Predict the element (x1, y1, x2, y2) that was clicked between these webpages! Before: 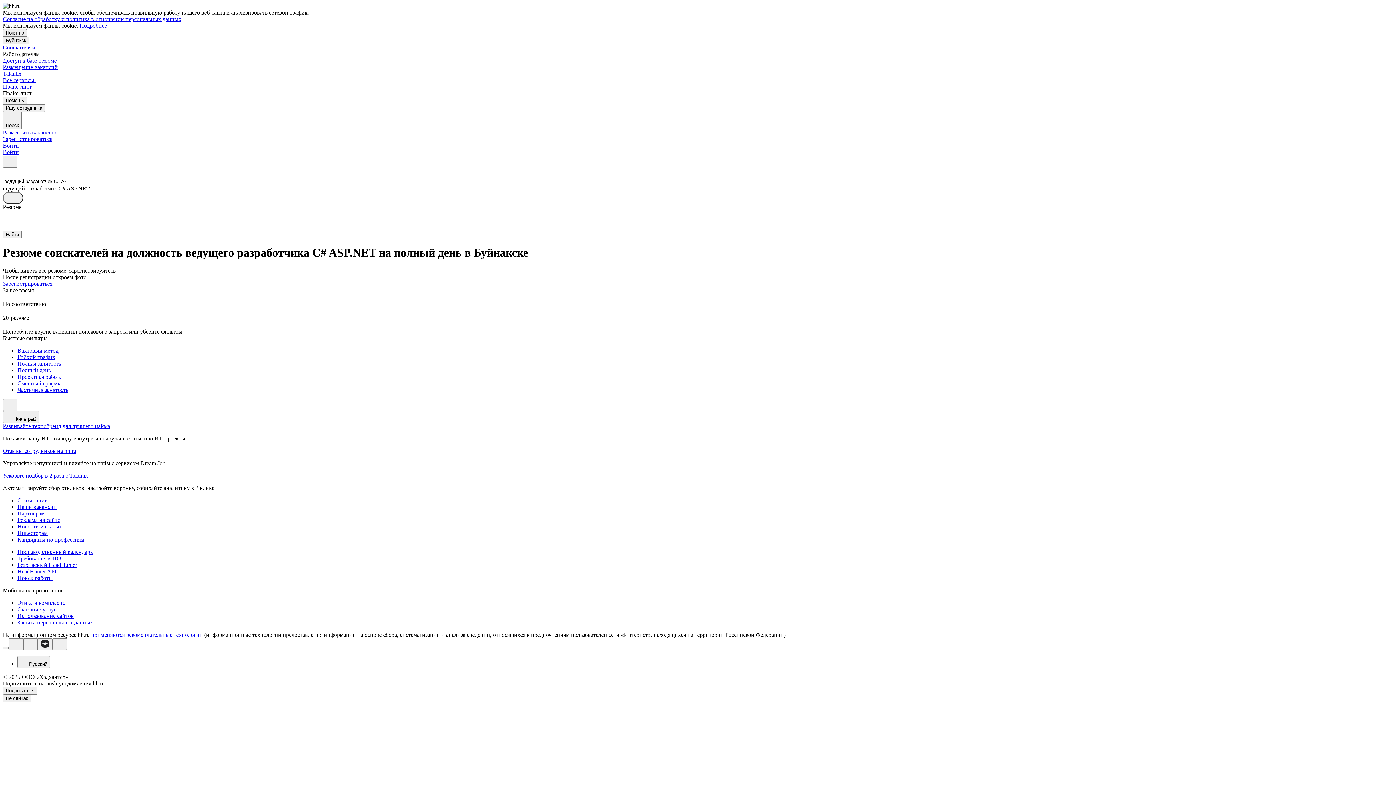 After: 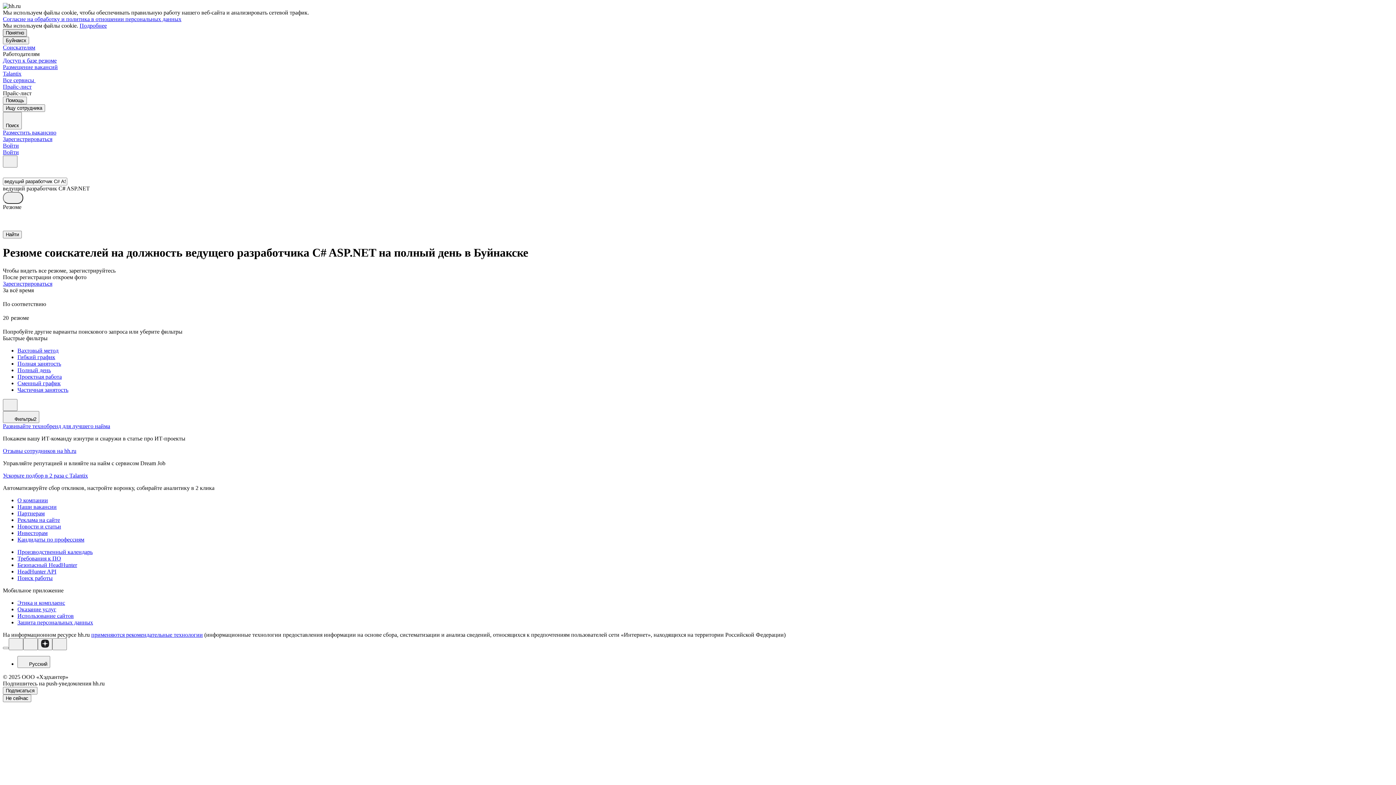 Action: label: Понятно bbox: (2, 29, 26, 36)